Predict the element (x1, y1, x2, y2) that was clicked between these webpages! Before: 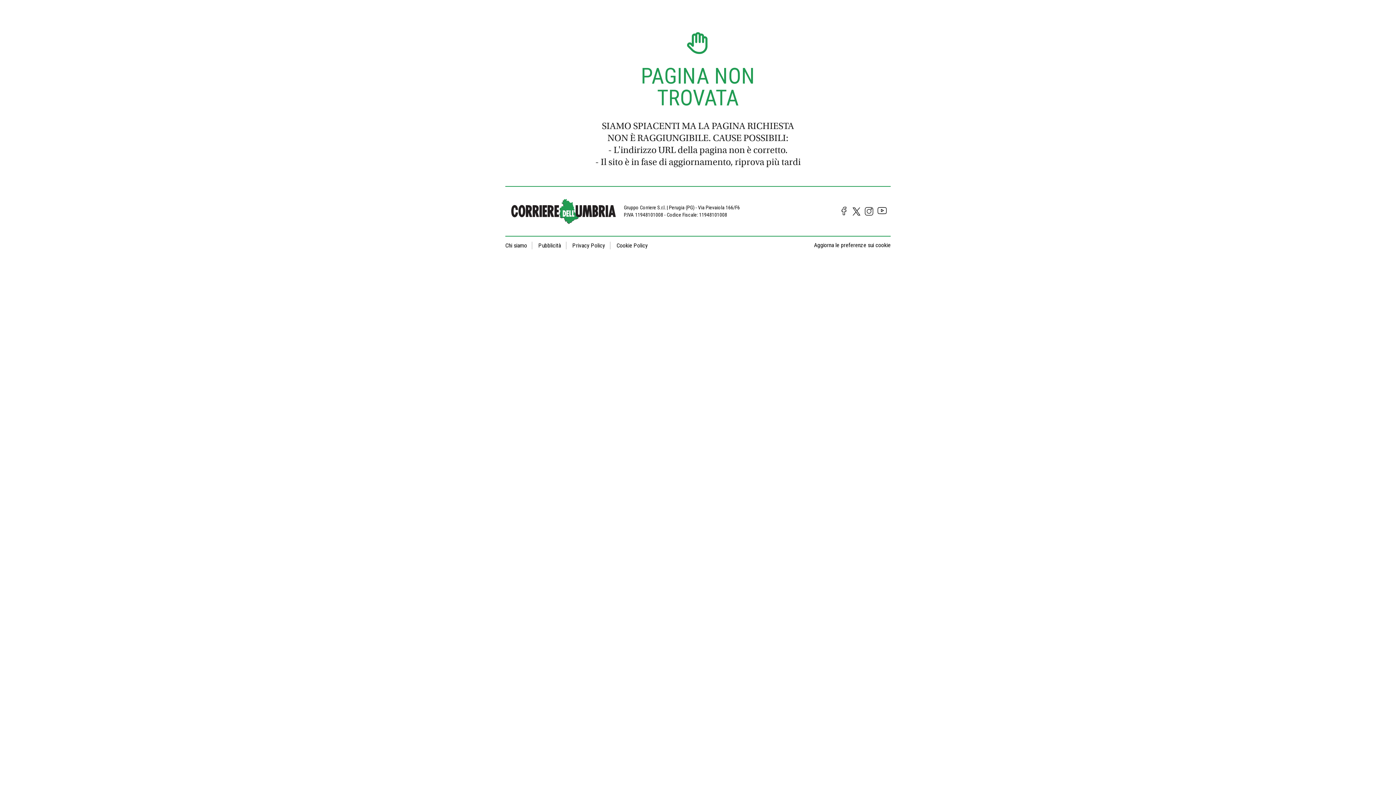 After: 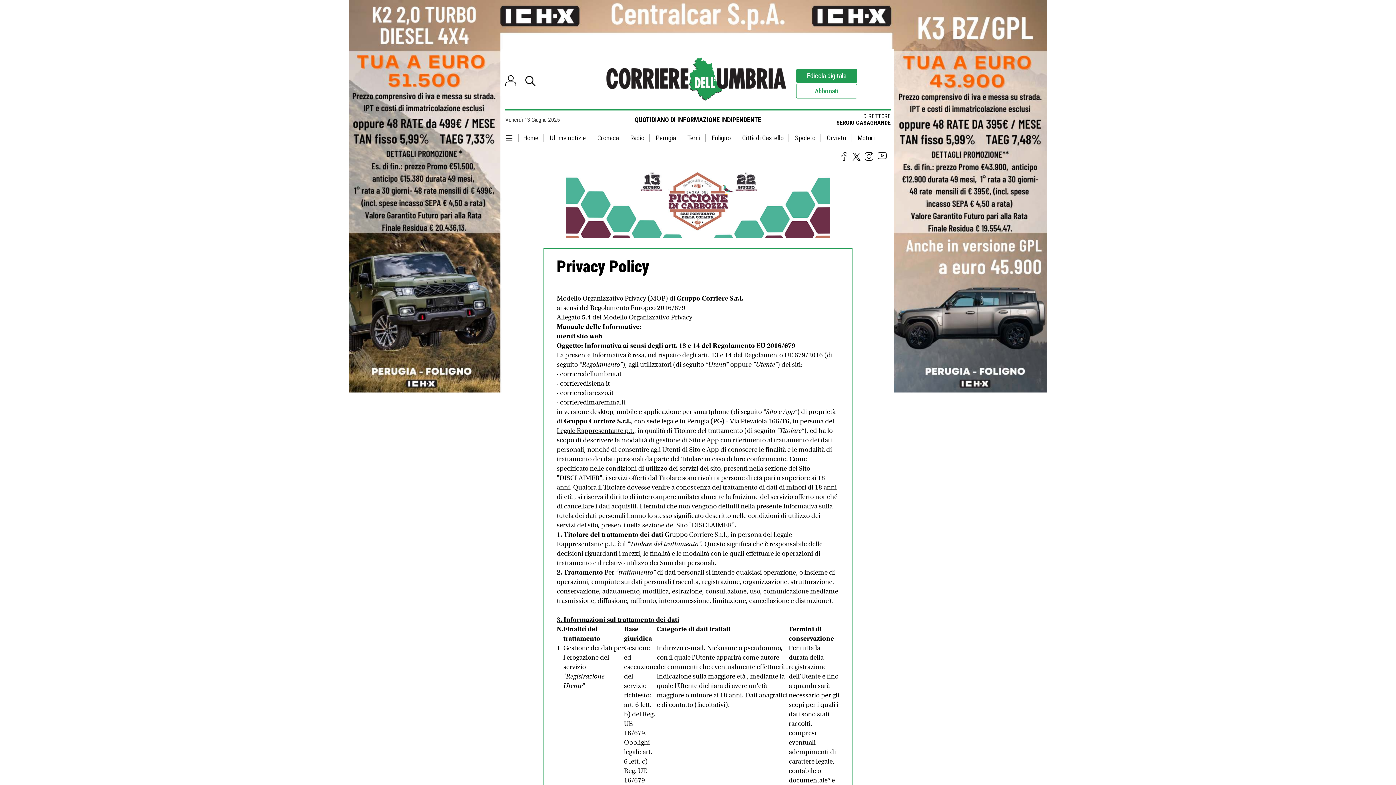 Action: bbox: (568, 241, 610, 249) label: Privacy Policy